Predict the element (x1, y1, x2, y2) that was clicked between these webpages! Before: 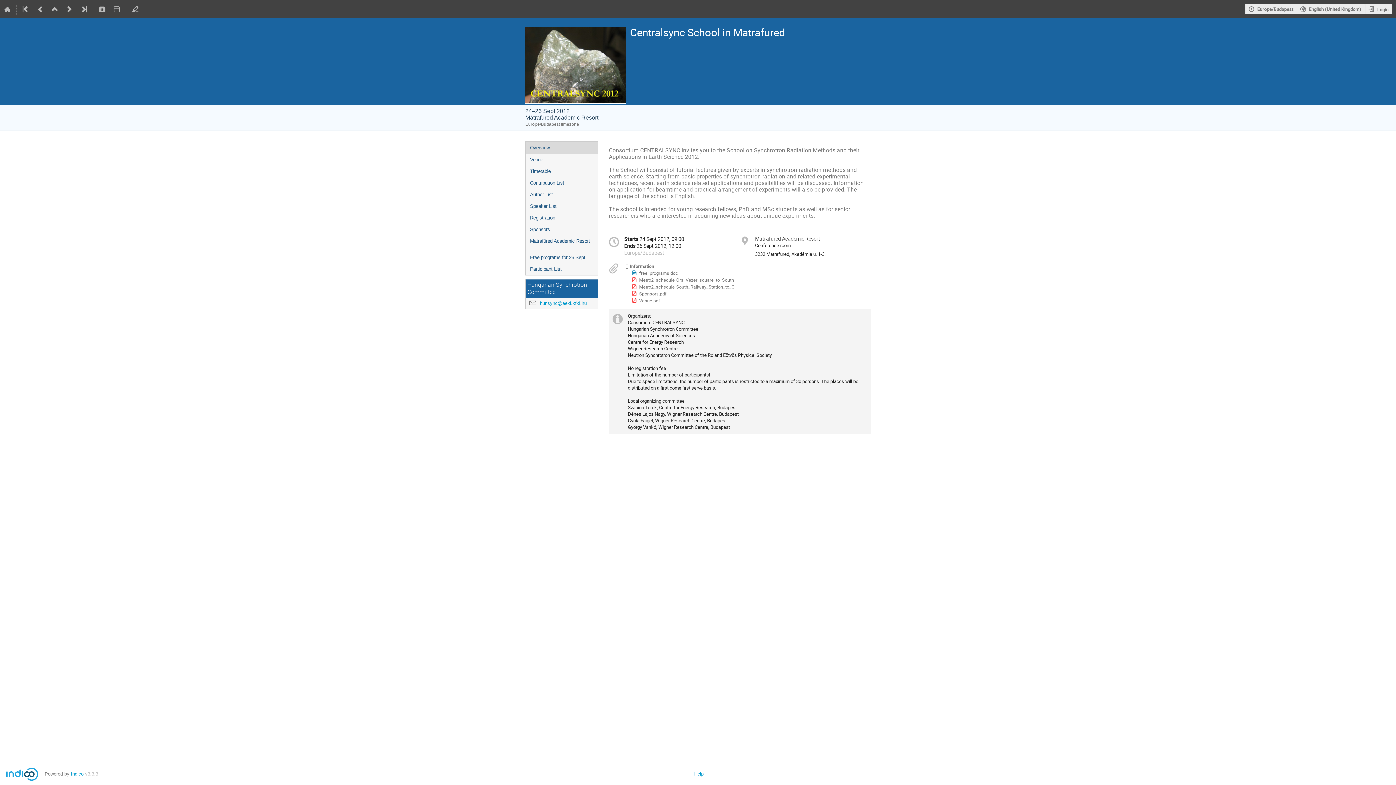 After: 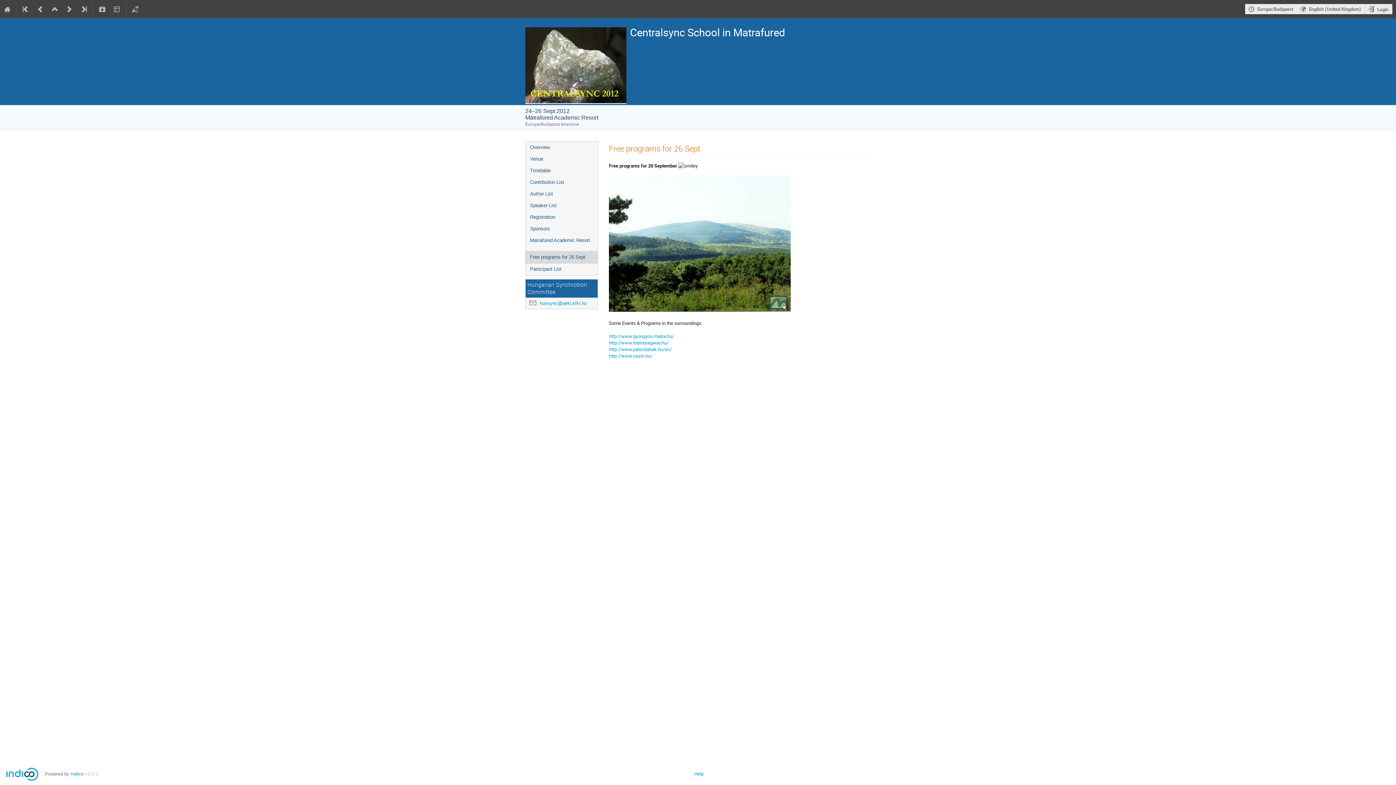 Action: label: Free programs for 26 Sept bbox: (525, 252, 597, 263)